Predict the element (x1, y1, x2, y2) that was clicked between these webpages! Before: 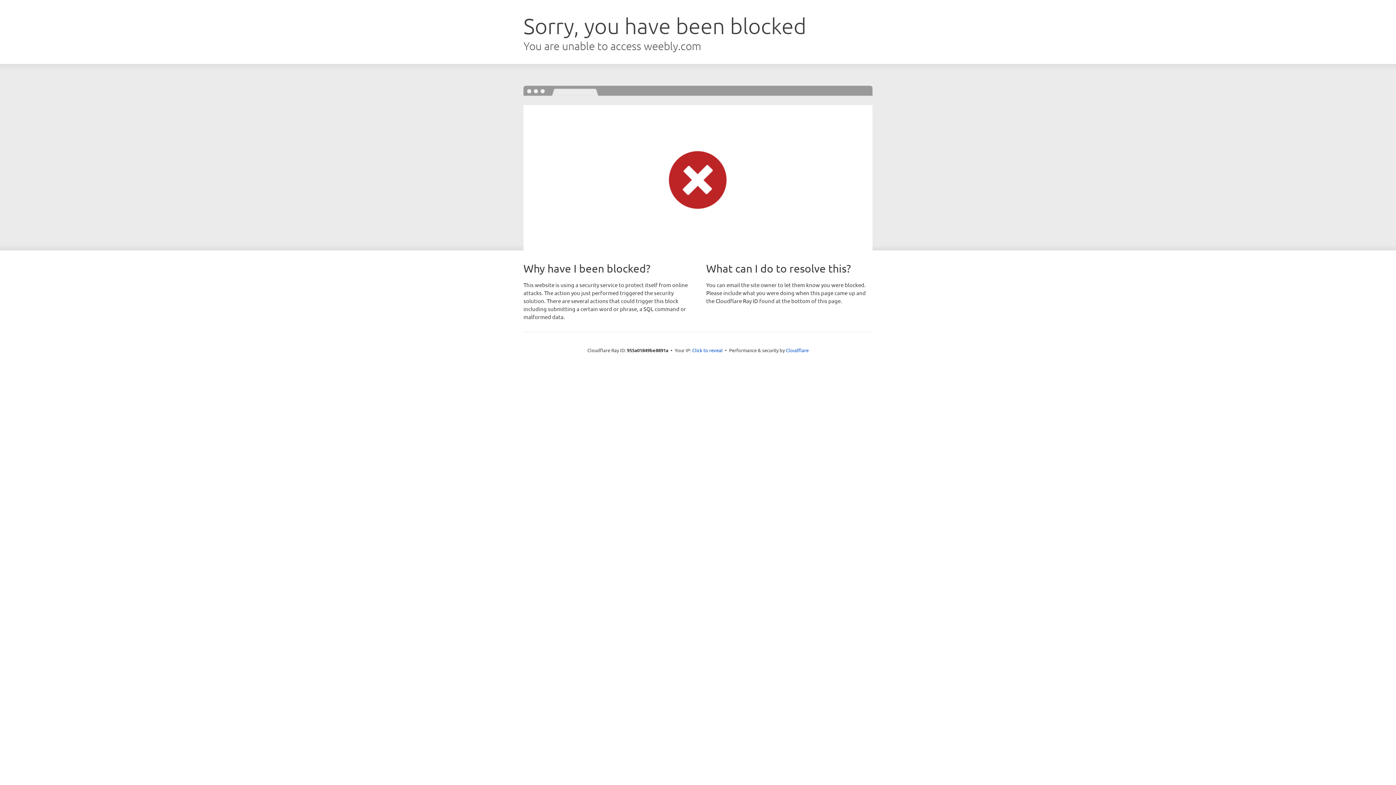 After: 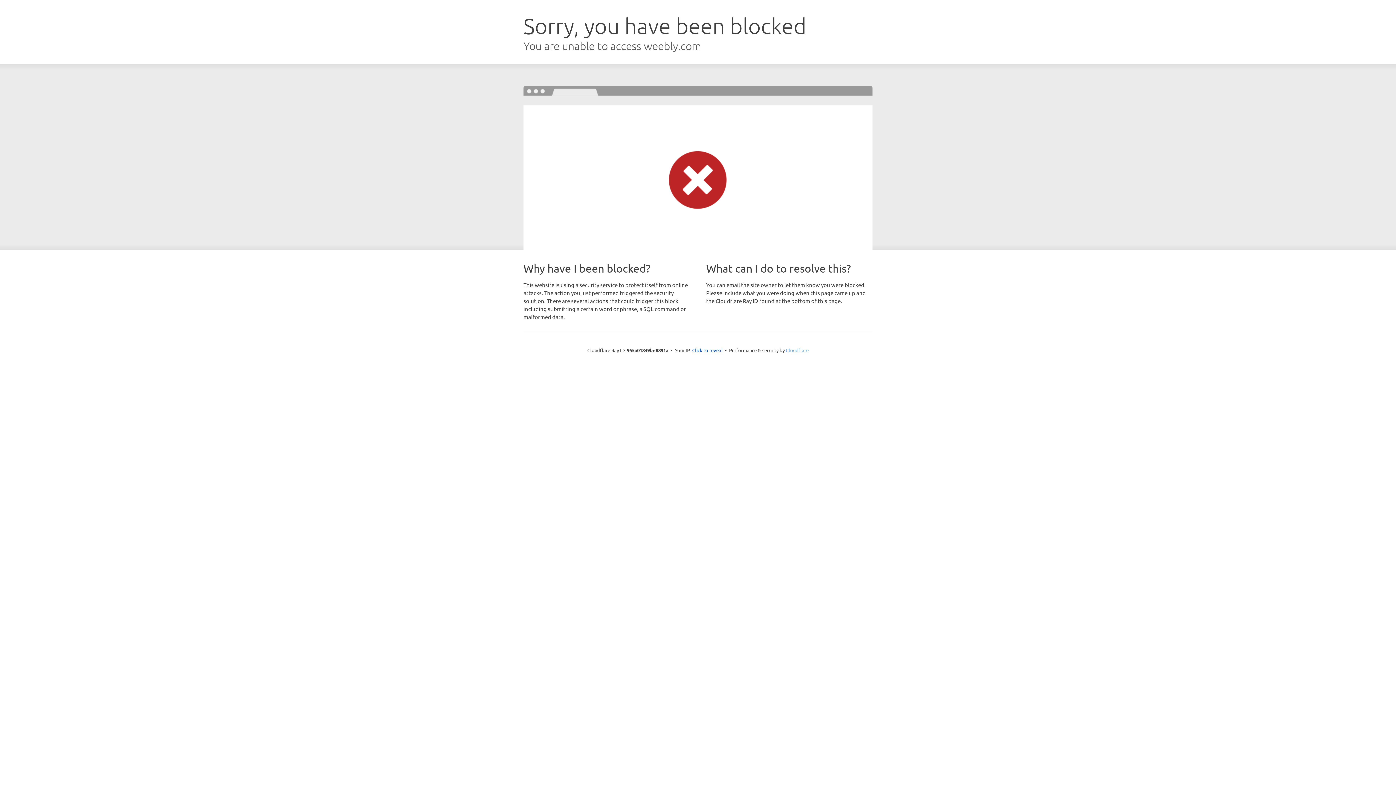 Action: bbox: (786, 347, 808, 353) label: Cloudflare